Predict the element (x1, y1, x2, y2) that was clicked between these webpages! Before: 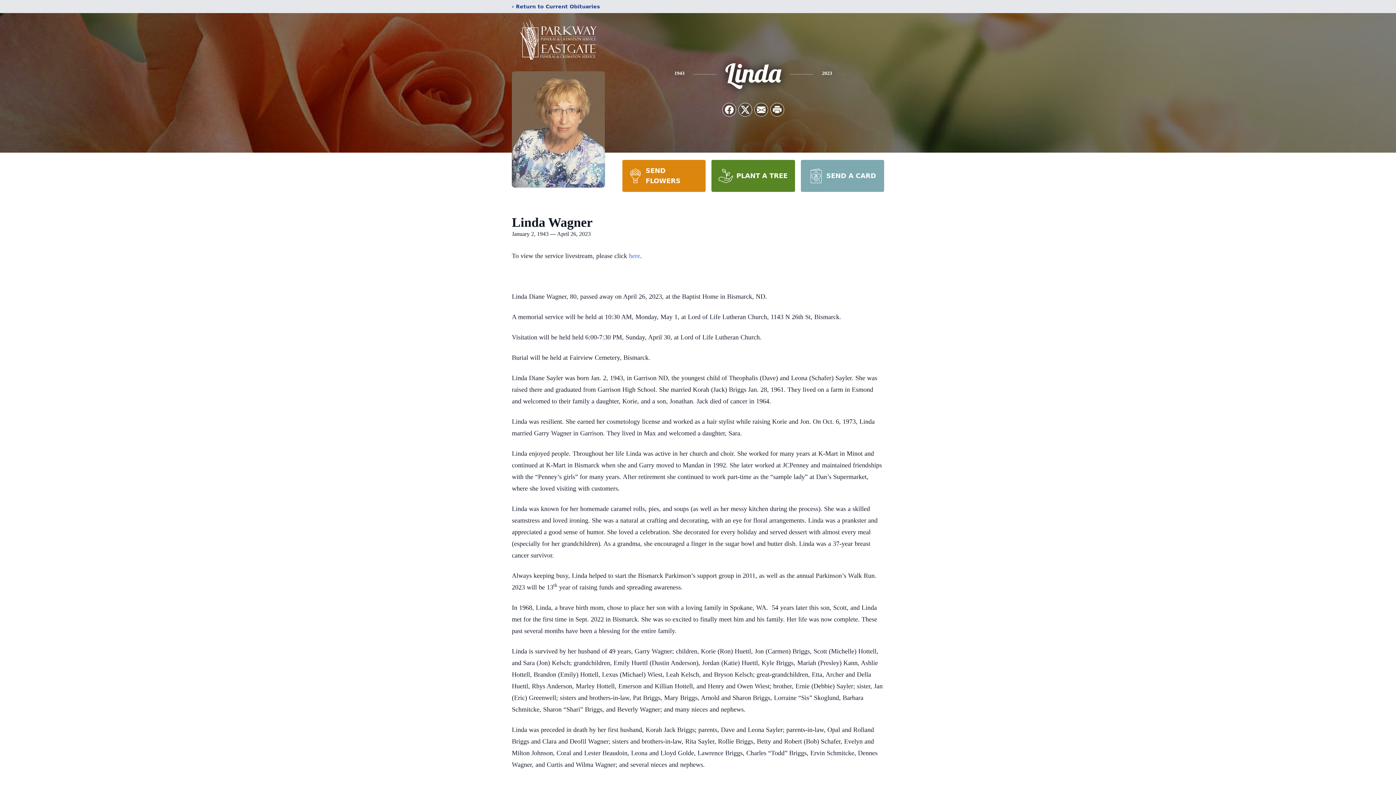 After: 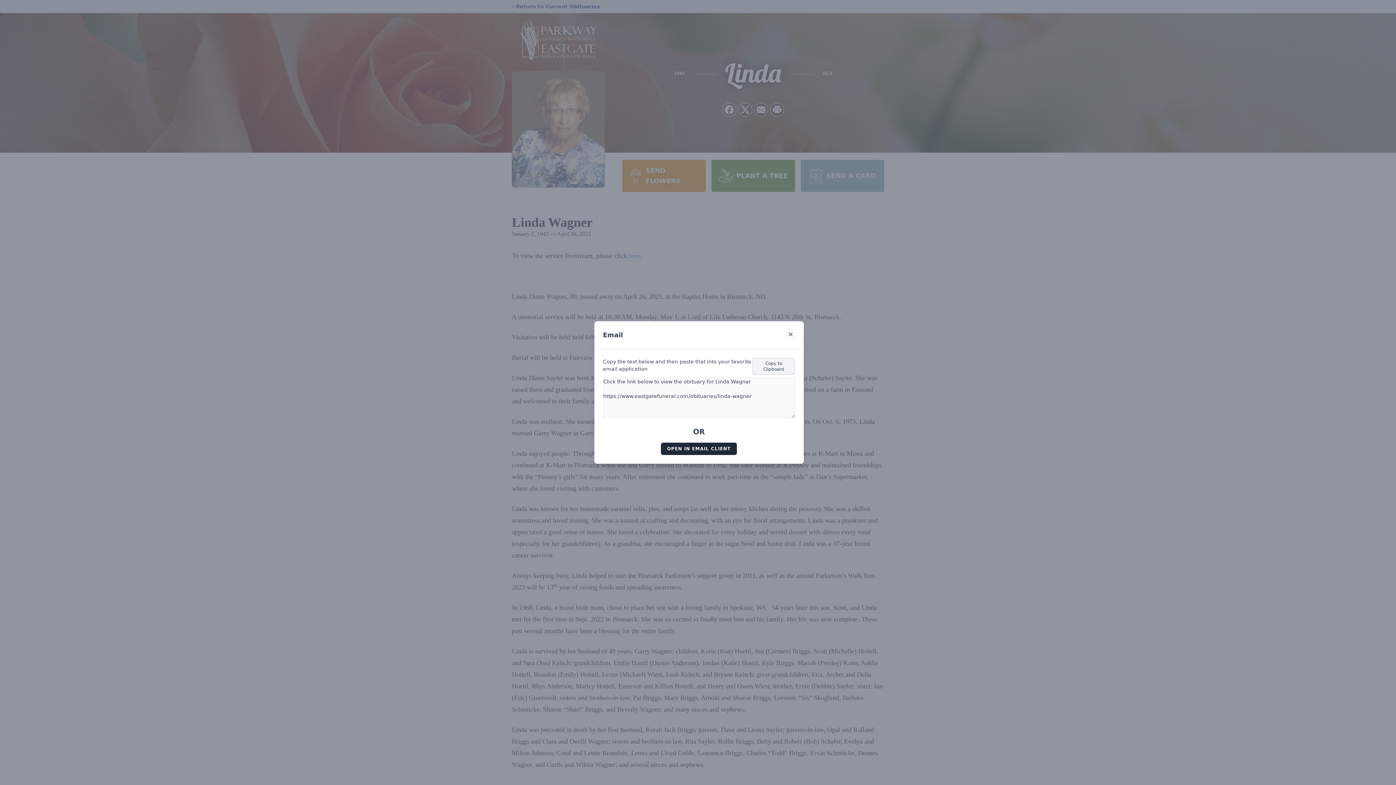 Action: bbox: (754, 103, 768, 116) label: Share via Email